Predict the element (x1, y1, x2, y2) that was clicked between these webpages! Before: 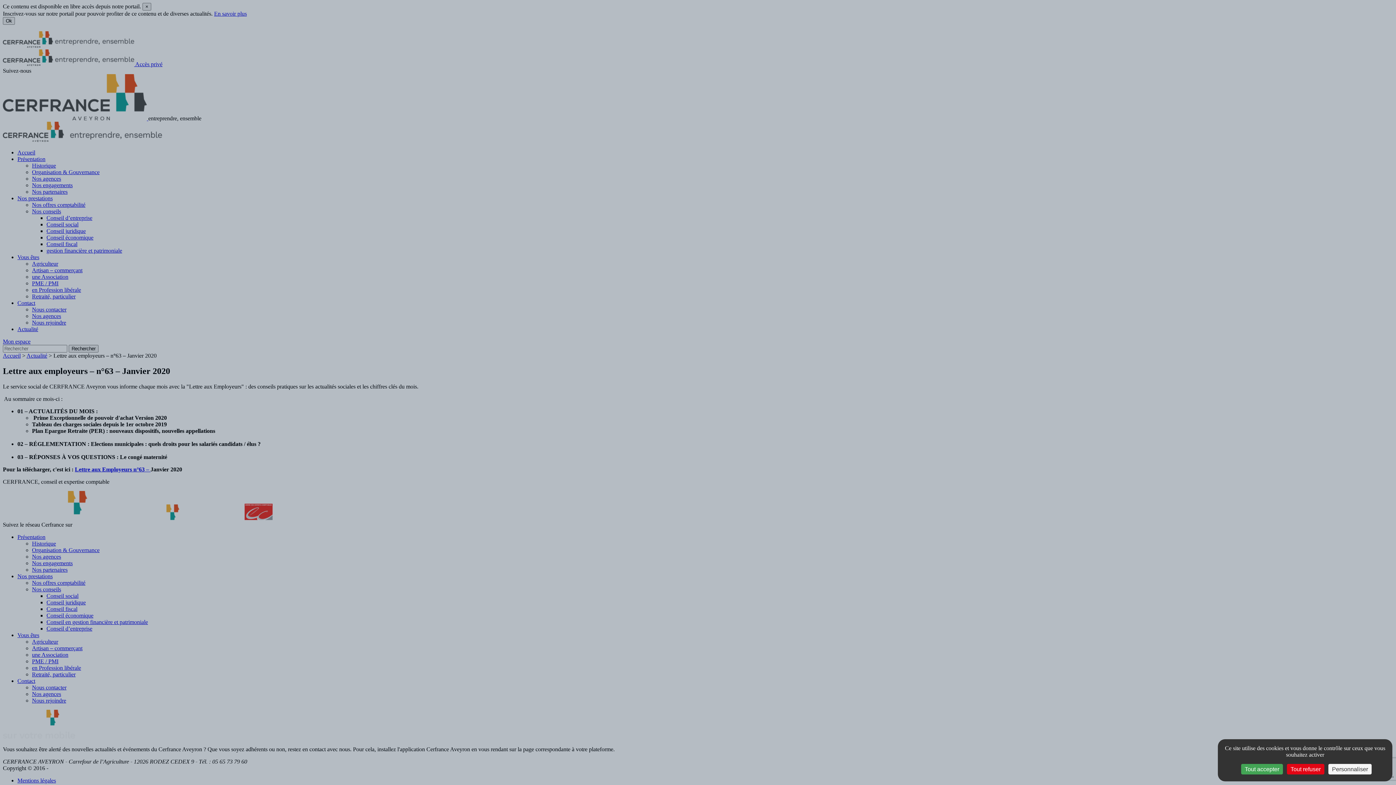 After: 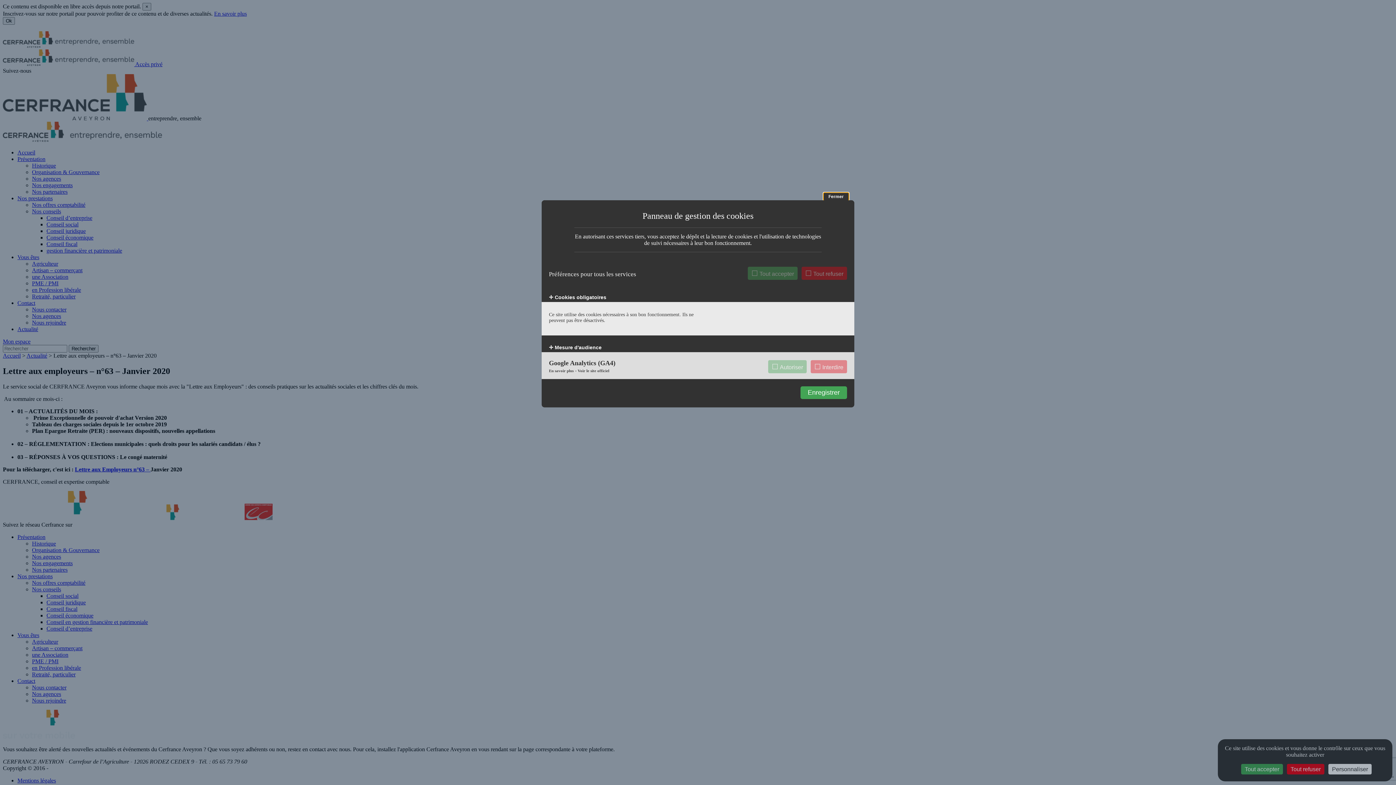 Action: label: Personnaliser (fenêtre modale) bbox: (1328, 764, 1372, 774)